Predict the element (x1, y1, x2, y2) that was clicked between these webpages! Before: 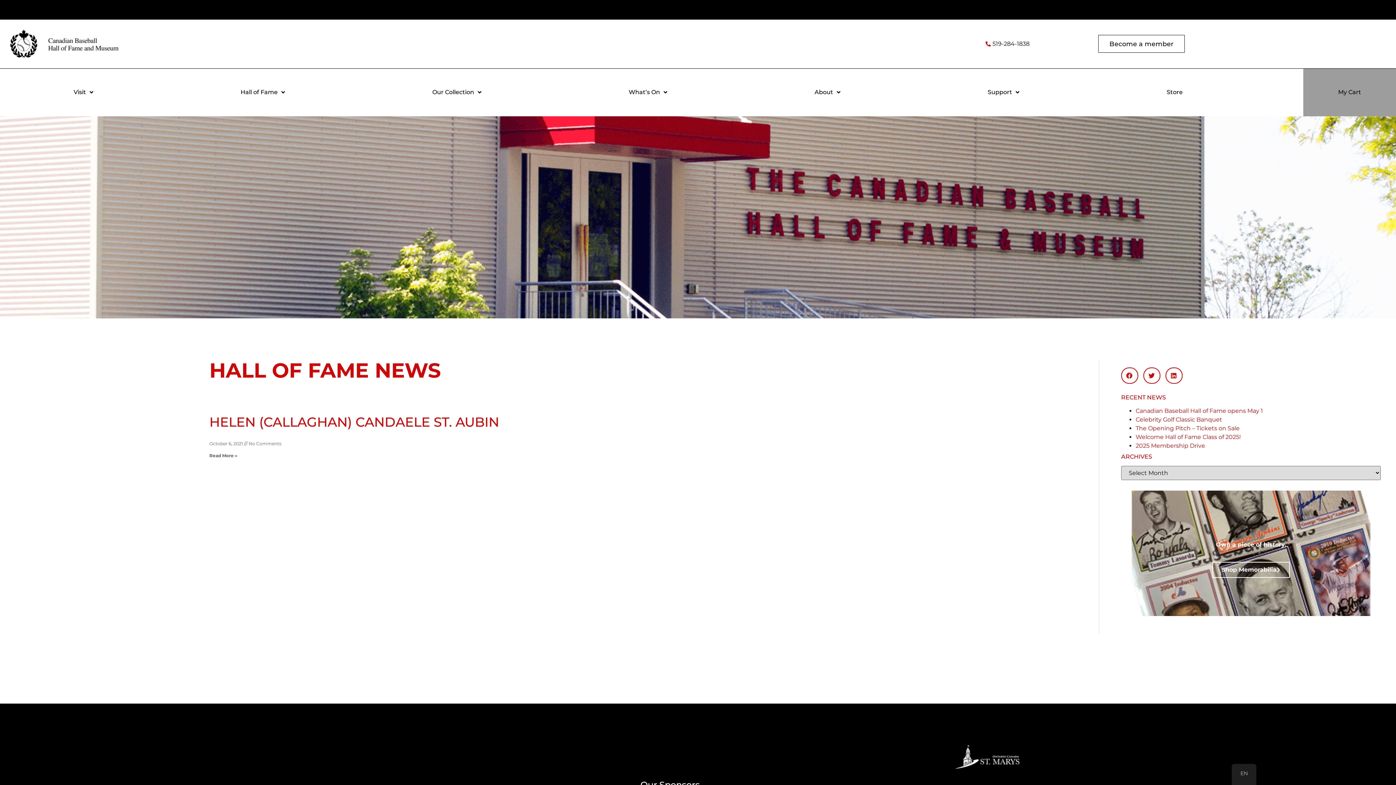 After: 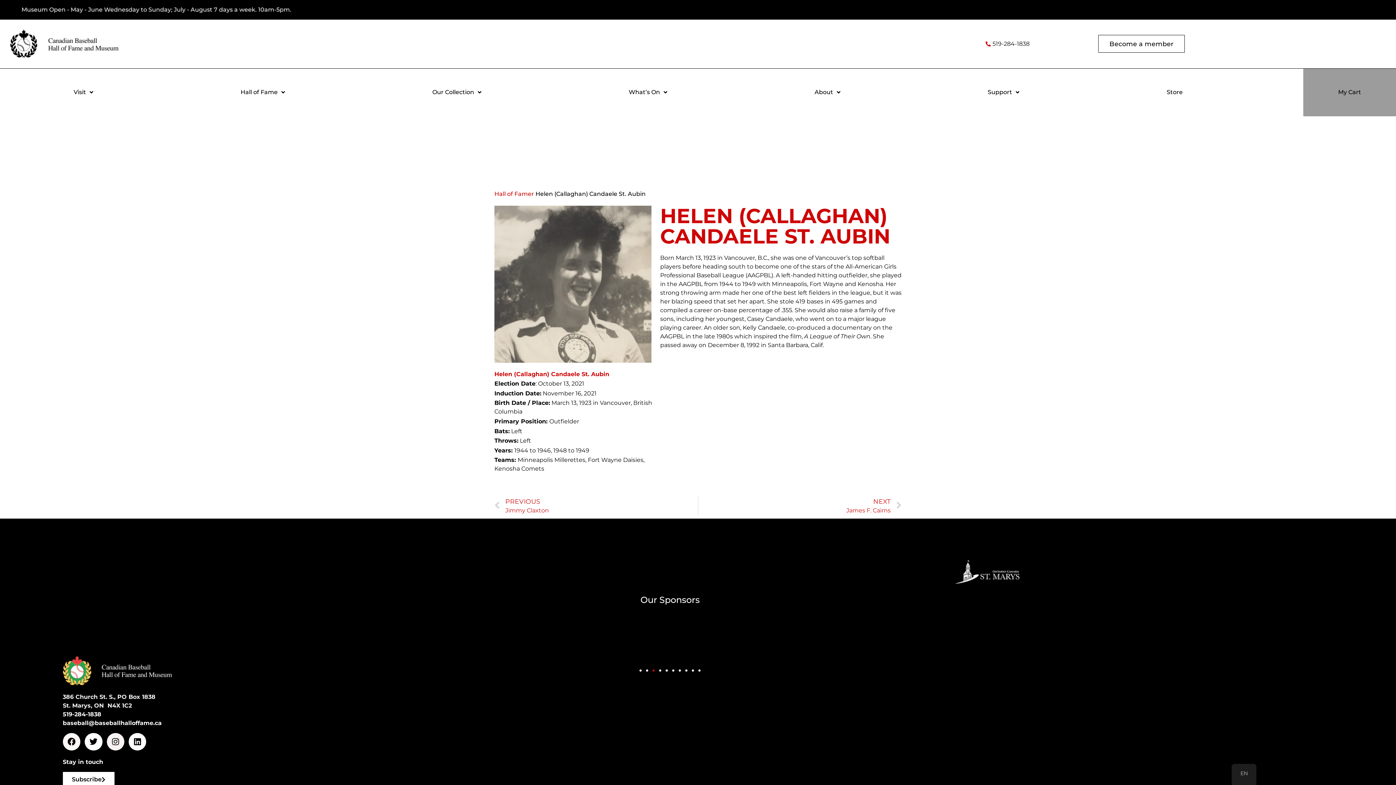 Action: bbox: (209, 414, 499, 430) label: HELEN (CALLAGHAN) CANDAELE ST. AUBIN